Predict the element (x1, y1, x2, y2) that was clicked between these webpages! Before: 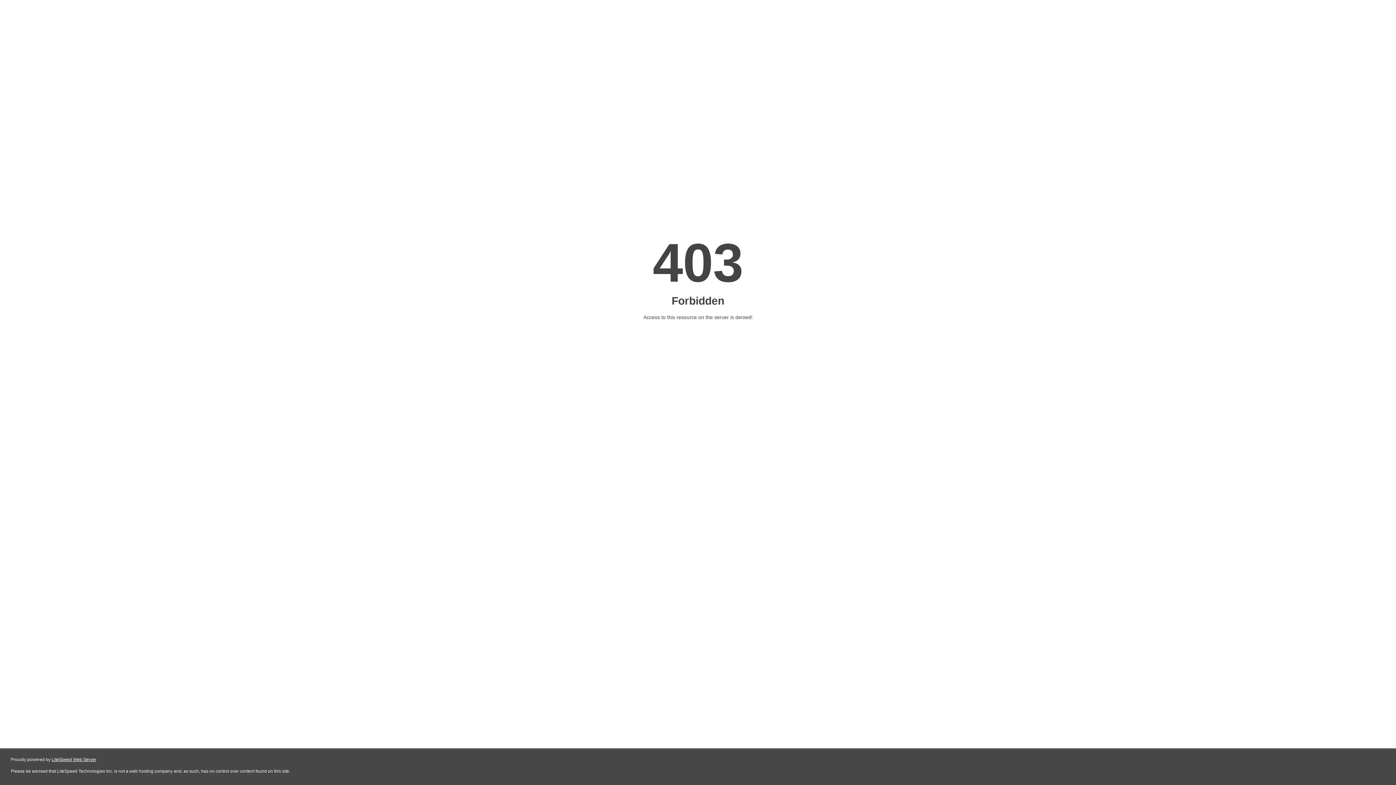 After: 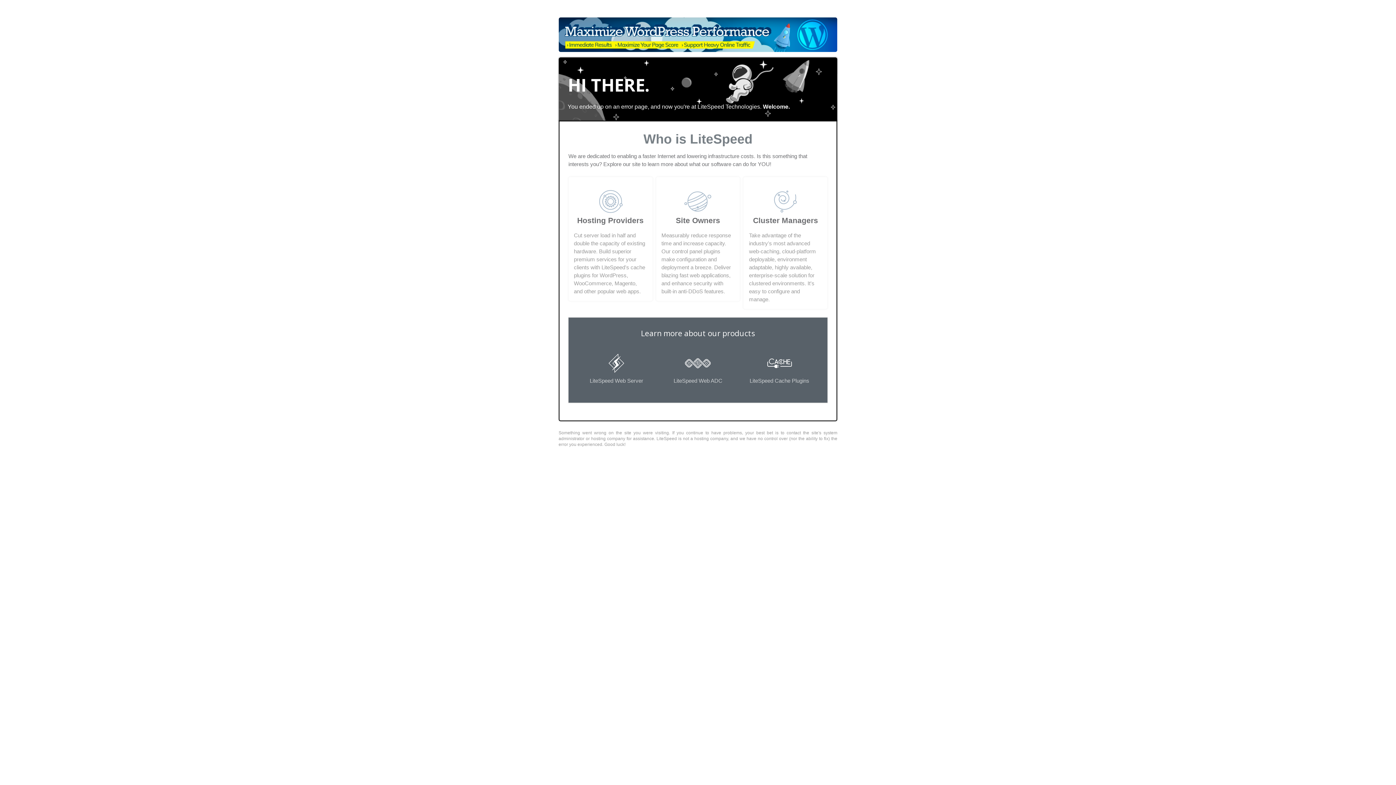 Action: bbox: (51, 757, 96, 762) label: LiteSpeed Web Server